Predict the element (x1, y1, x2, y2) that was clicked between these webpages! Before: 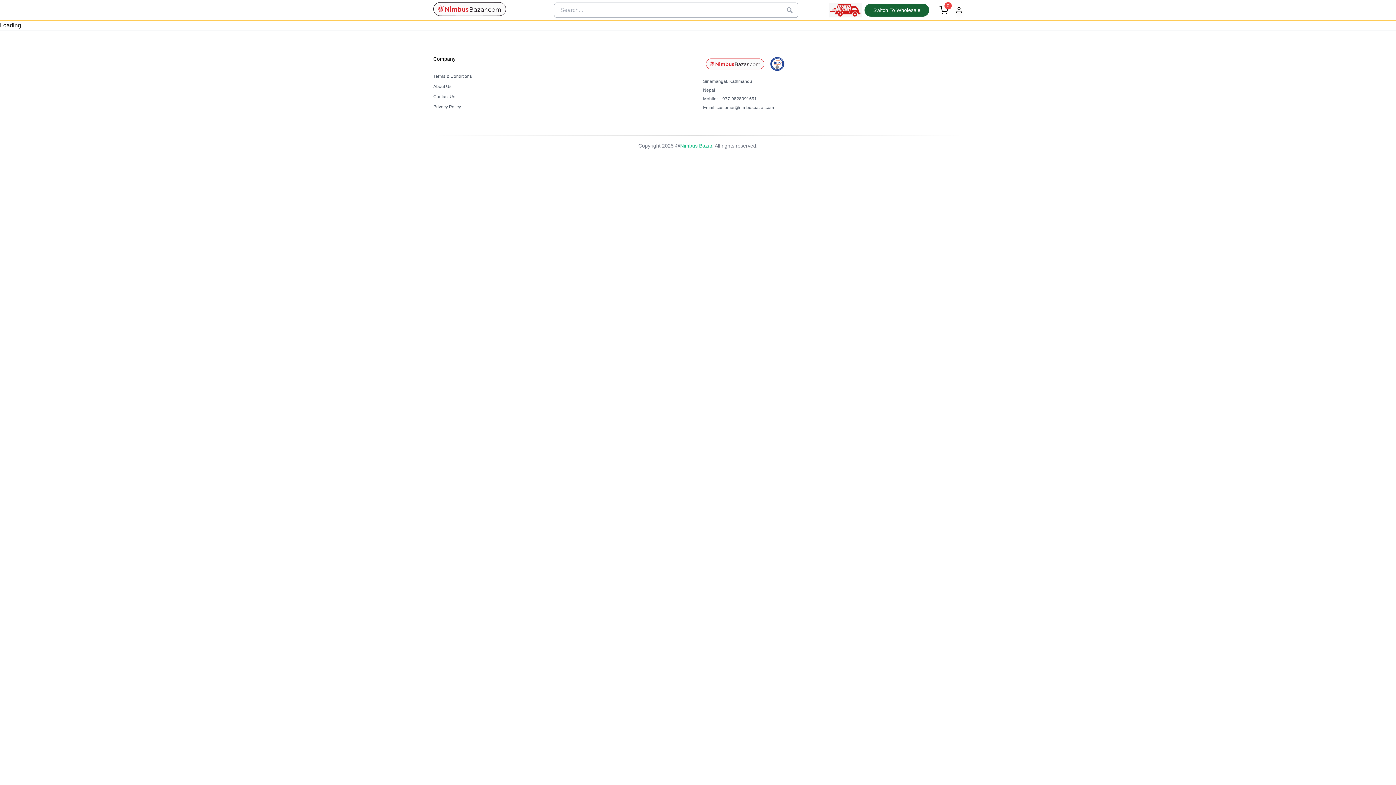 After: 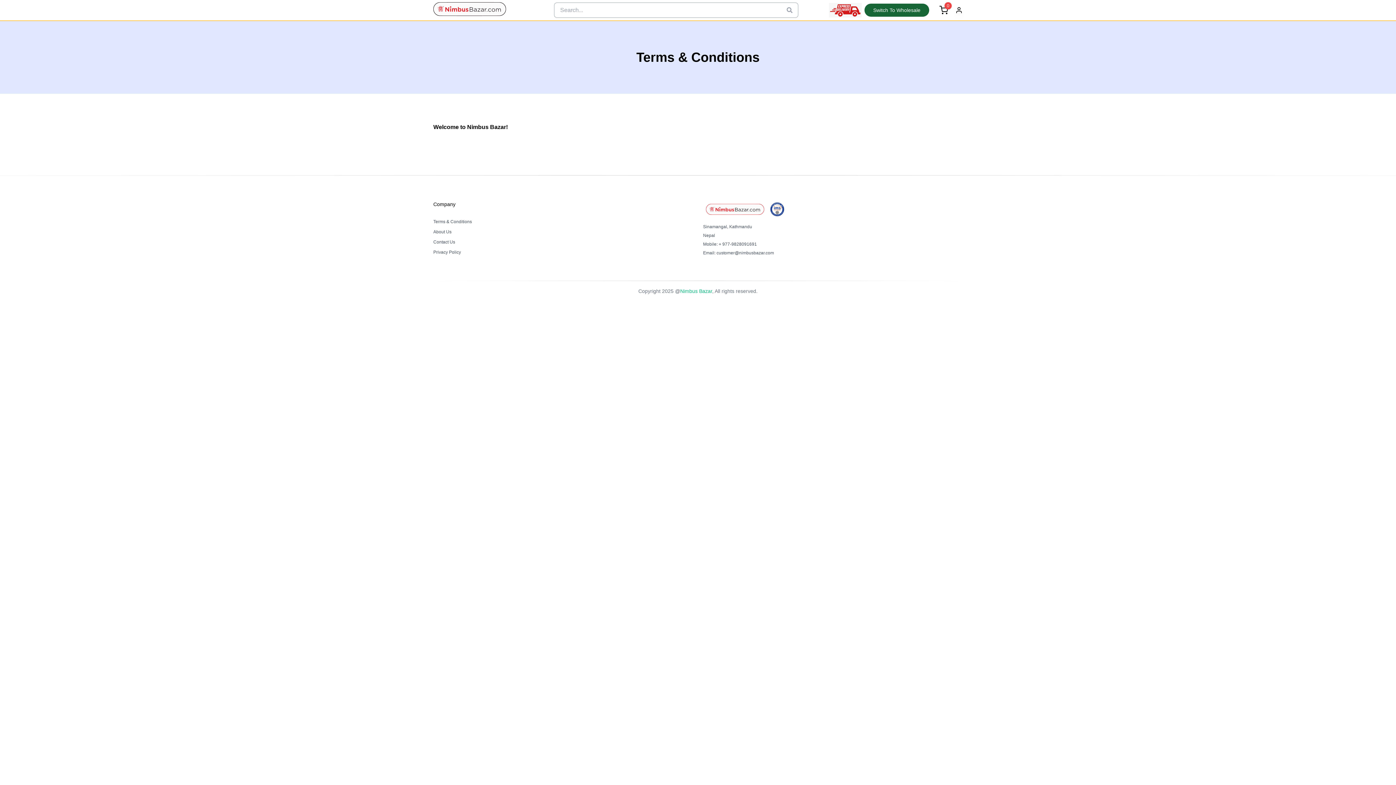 Action: bbox: (433, 73, 472, 79) label: Terms & Conditions